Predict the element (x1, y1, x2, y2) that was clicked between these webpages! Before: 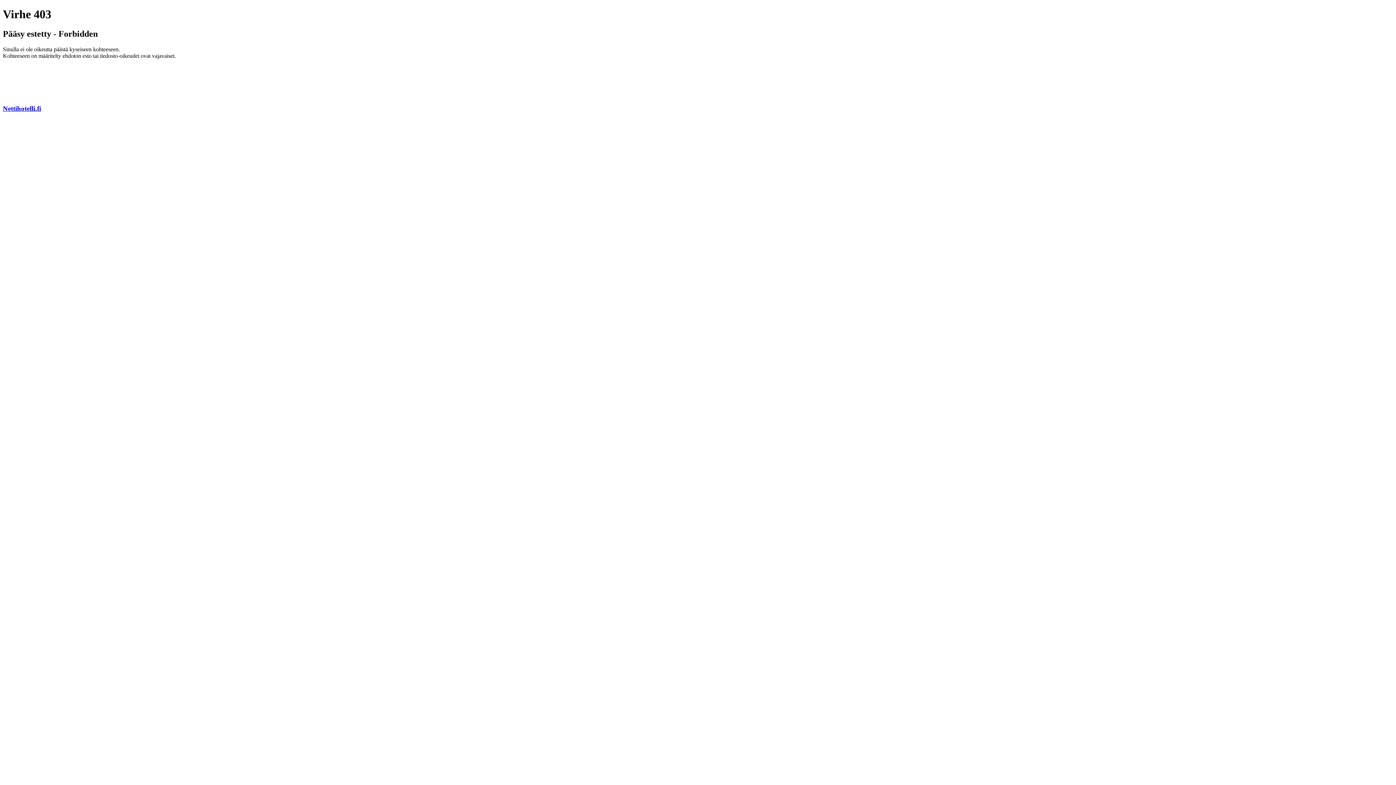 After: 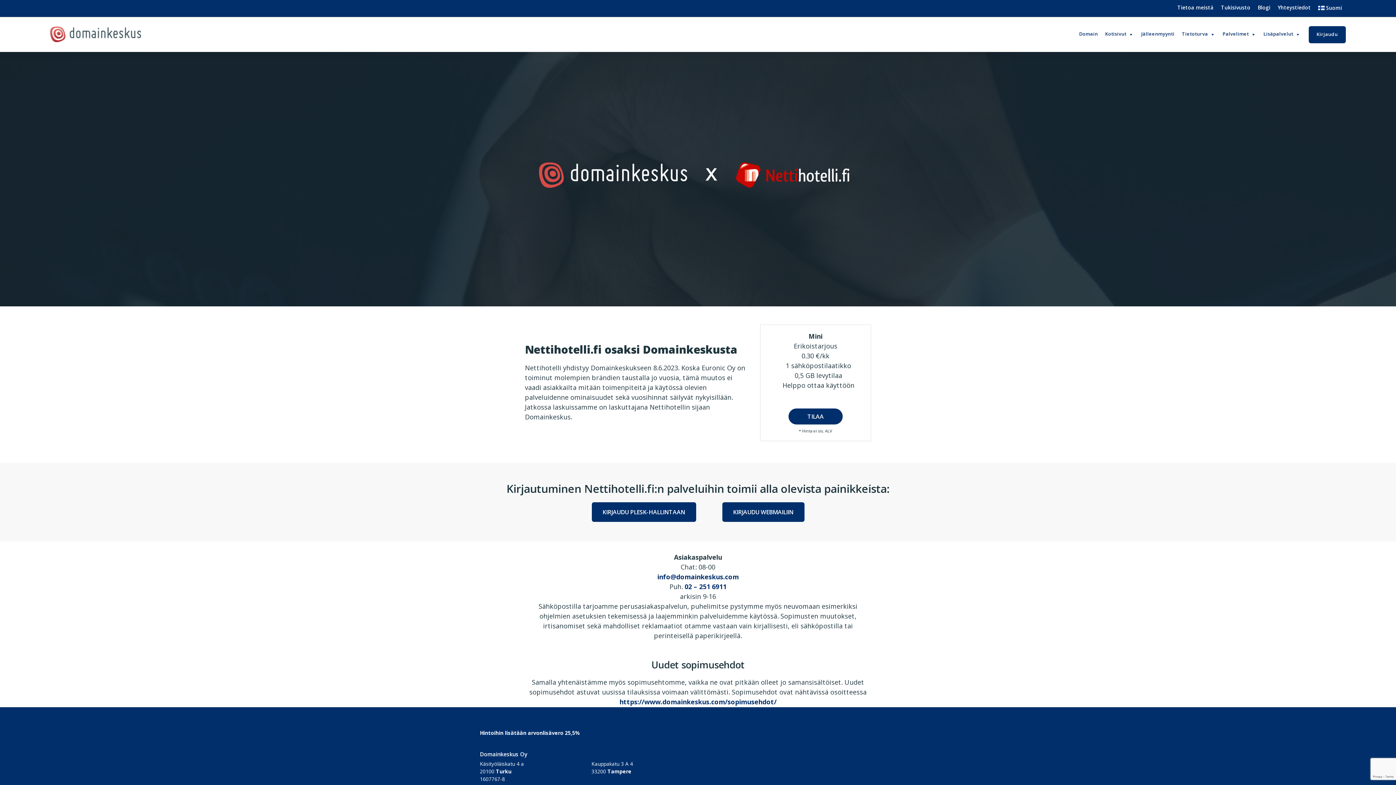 Action: label: Nettihotelli.fi bbox: (2, 104, 41, 112)